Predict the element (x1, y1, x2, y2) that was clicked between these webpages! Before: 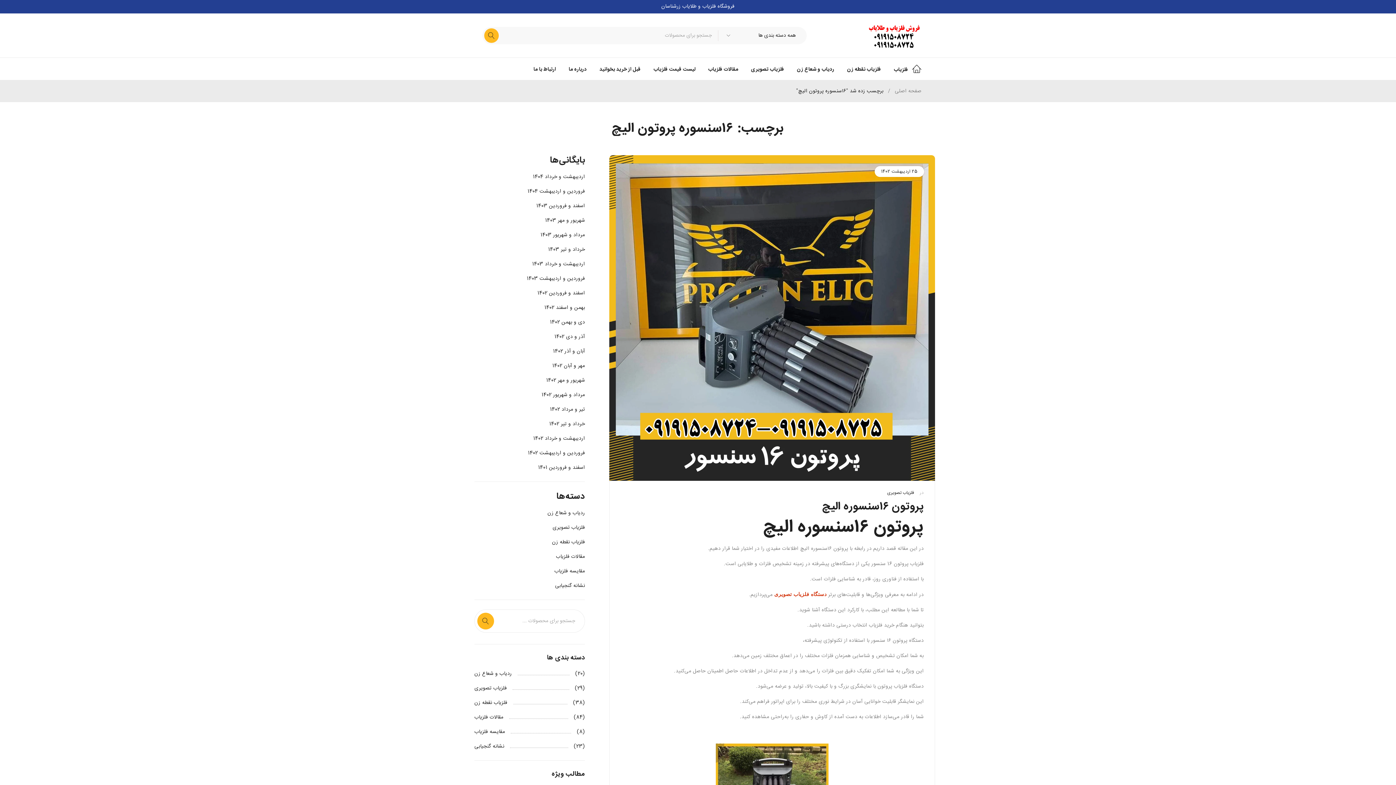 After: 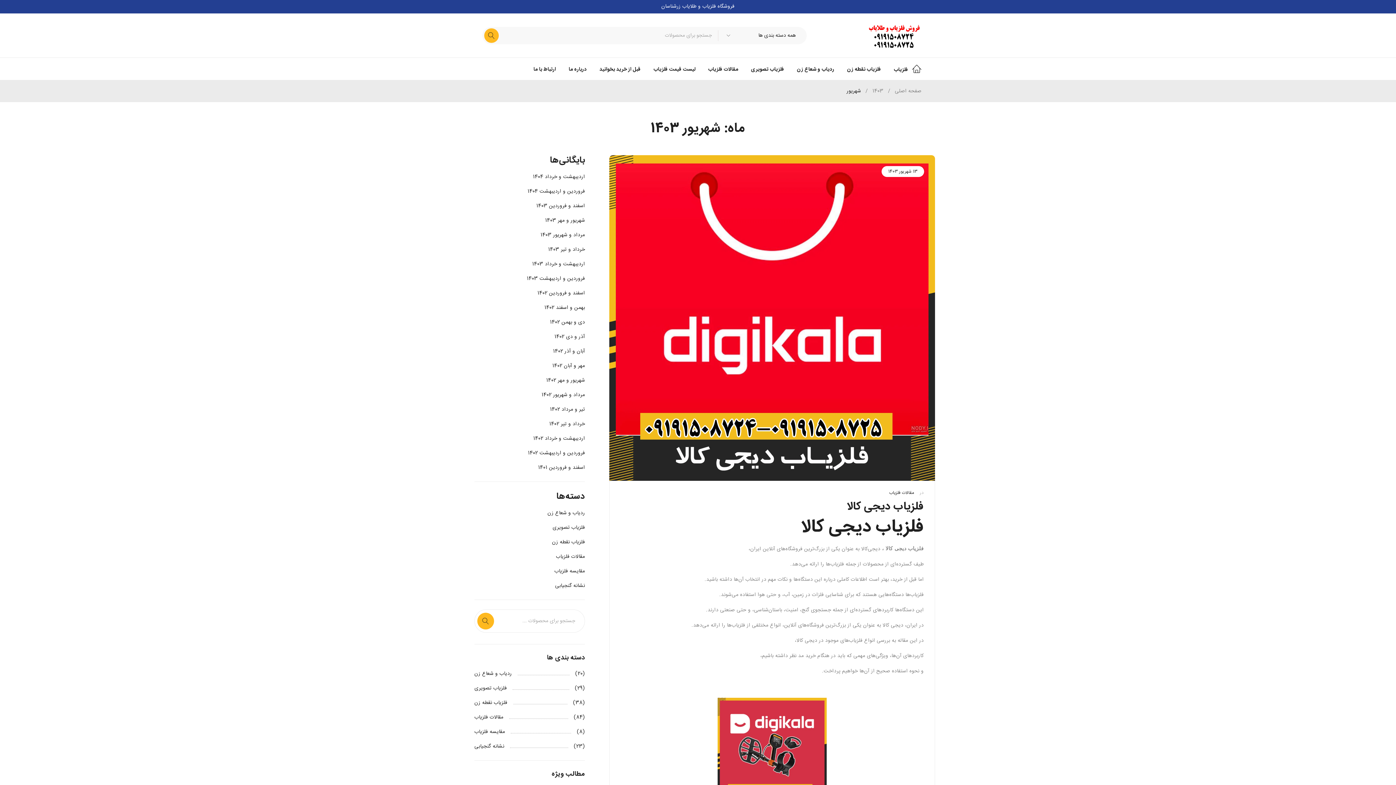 Action: bbox: (545, 216, 585, 225) label: شهریور و مهر 1403